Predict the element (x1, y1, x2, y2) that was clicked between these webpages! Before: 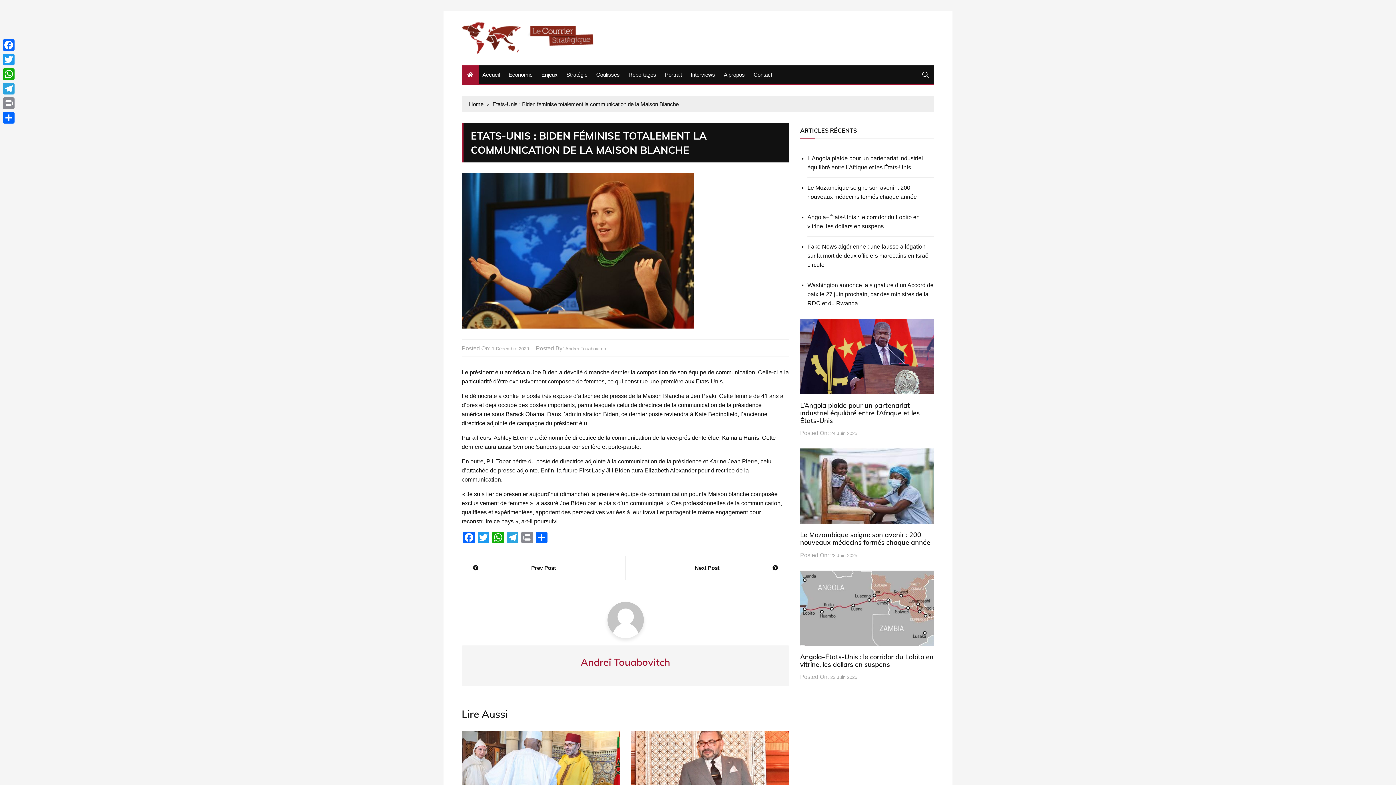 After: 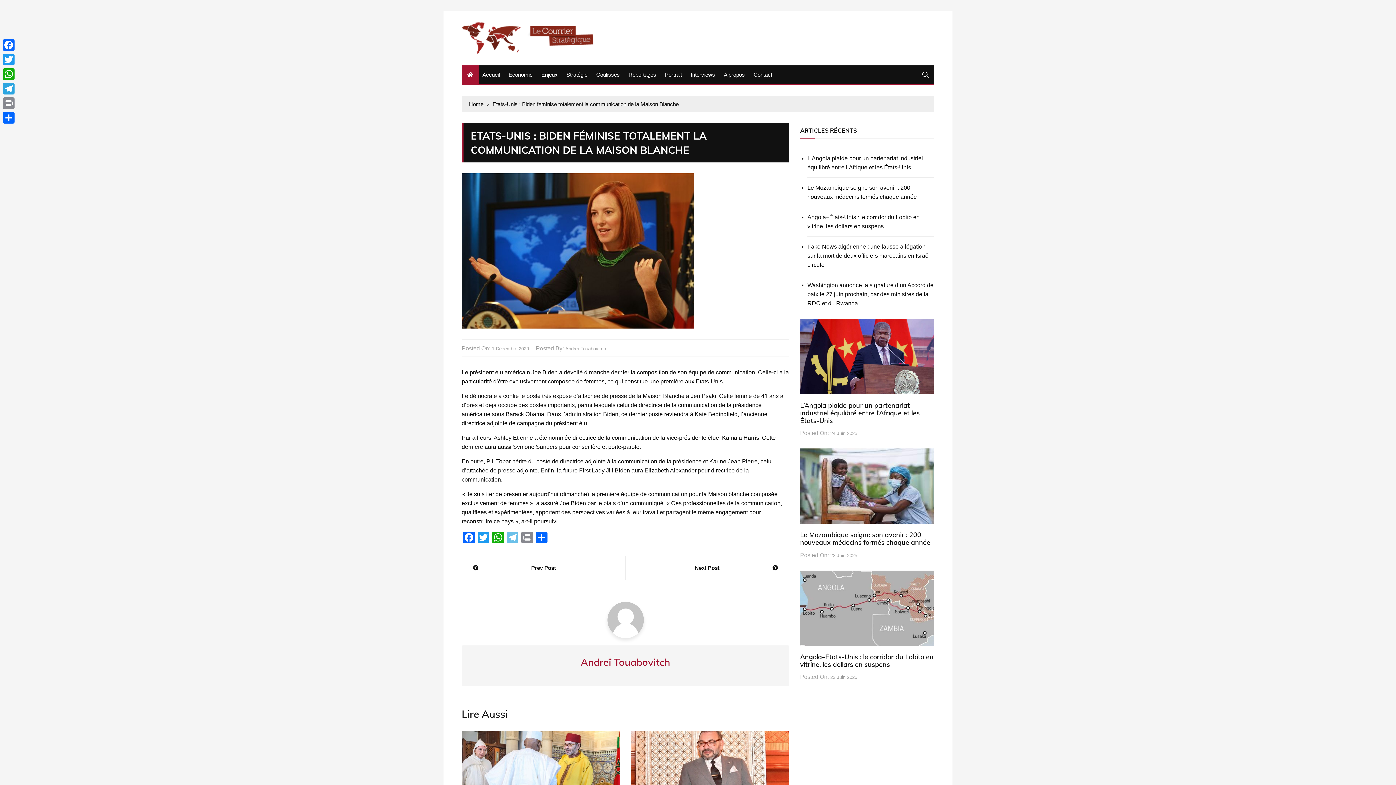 Action: label: Telegram bbox: (505, 532, 520, 545)